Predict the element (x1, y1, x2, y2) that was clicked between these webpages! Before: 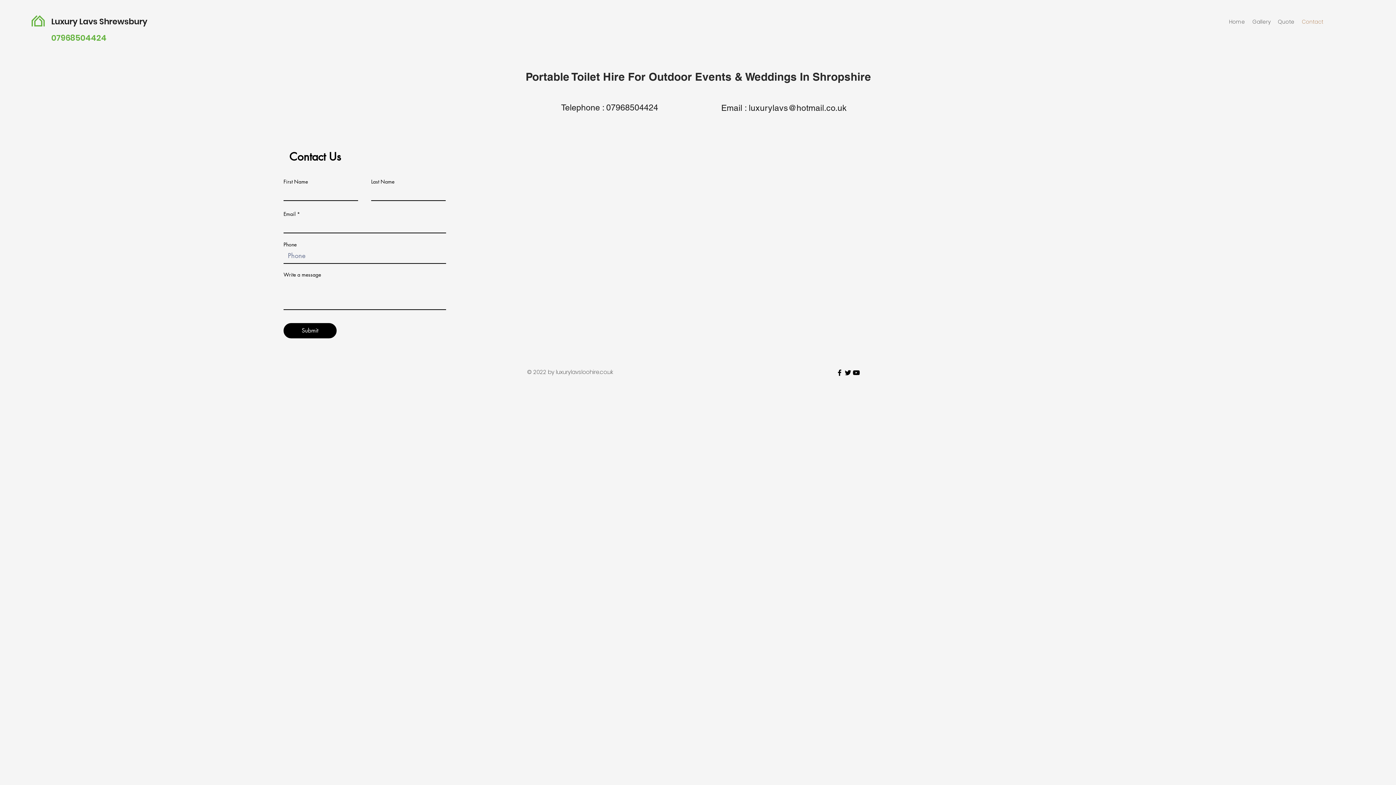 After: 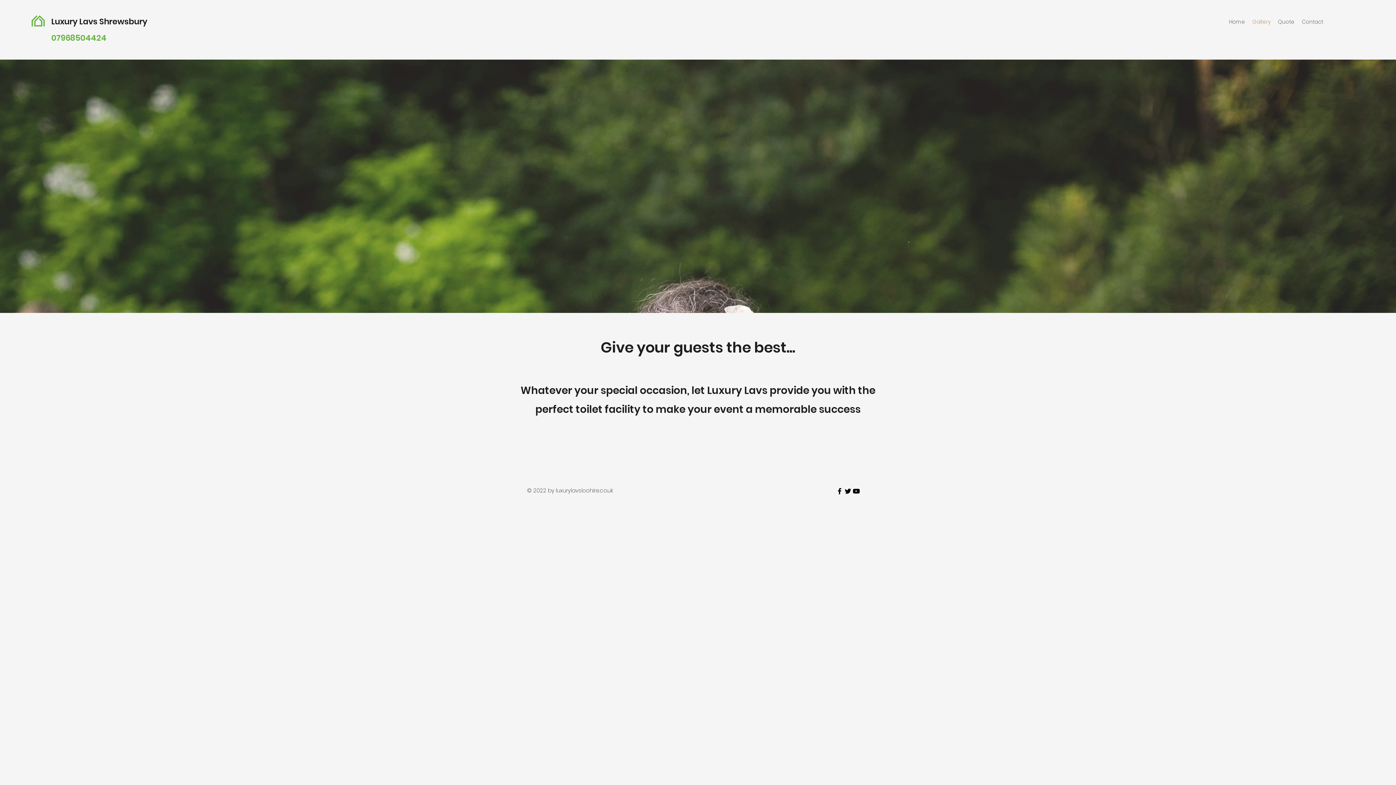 Action: bbox: (1249, 16, 1274, 27) label: Gallery